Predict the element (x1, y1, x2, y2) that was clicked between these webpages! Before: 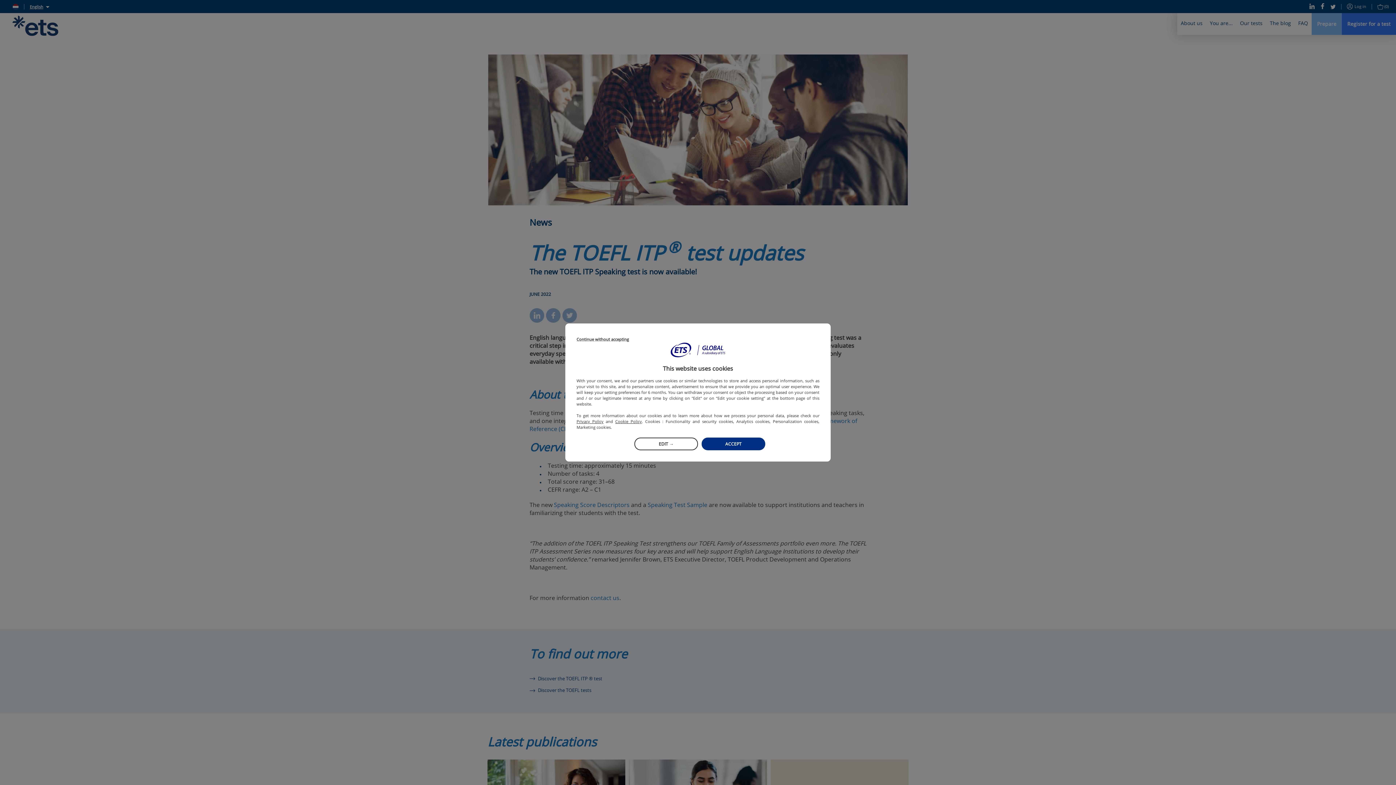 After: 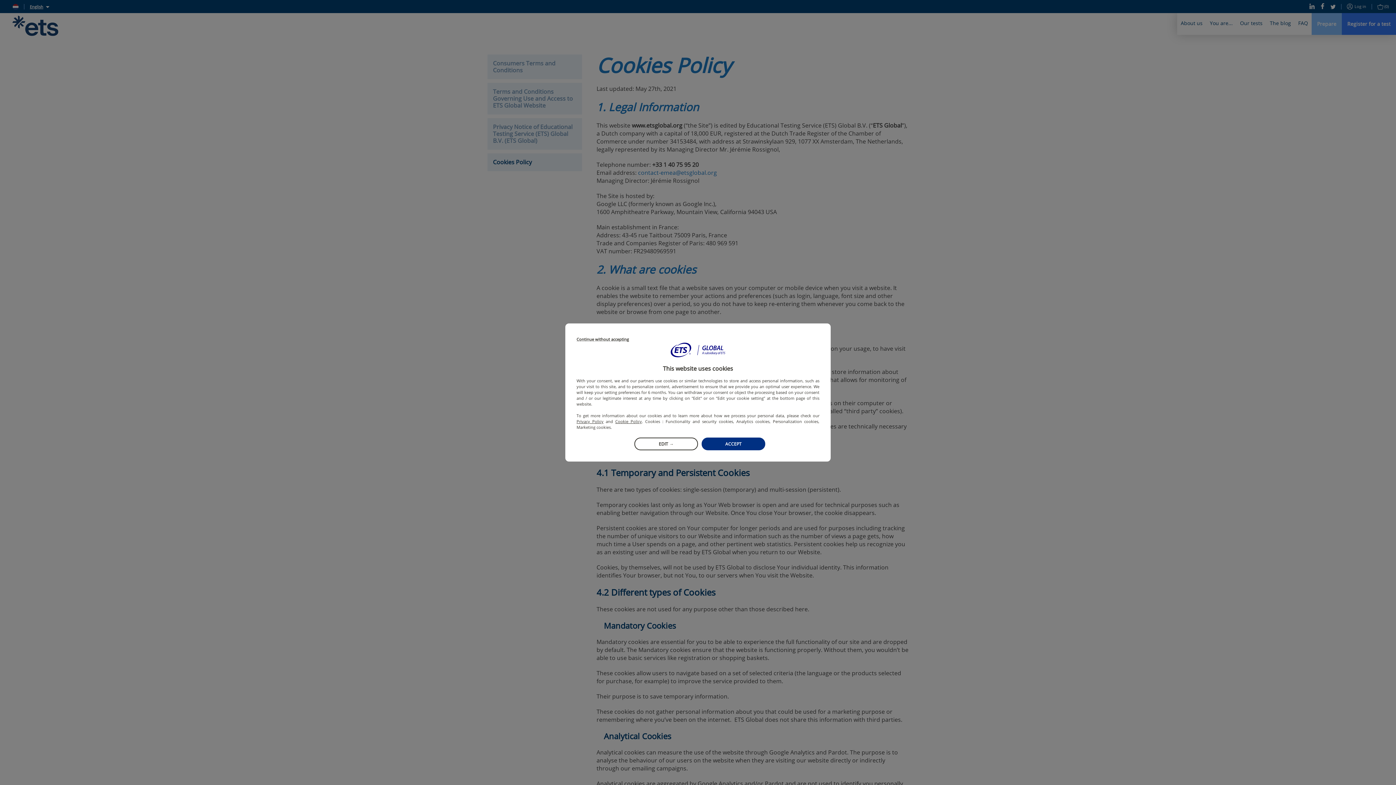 Action: bbox: (615, 418, 642, 424) label: Cookie Policy